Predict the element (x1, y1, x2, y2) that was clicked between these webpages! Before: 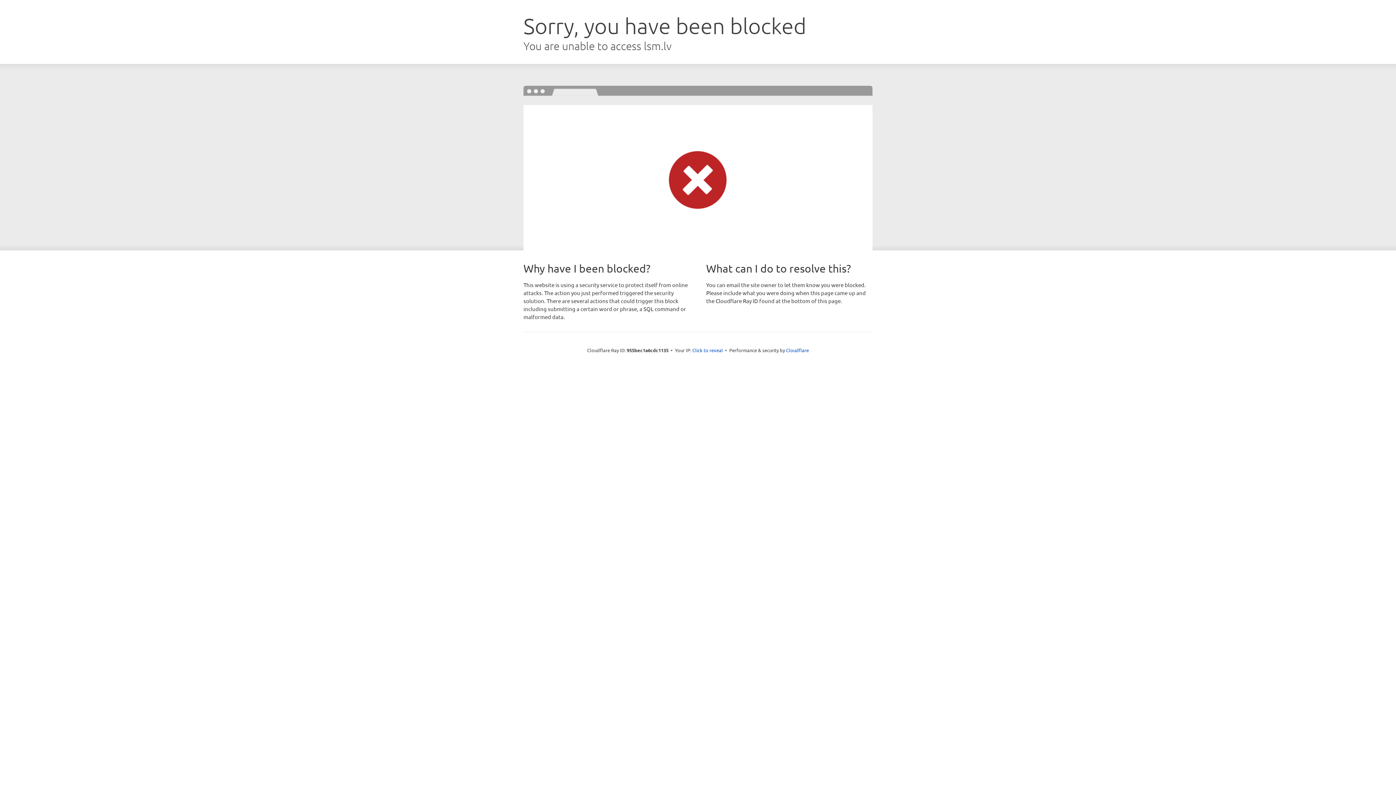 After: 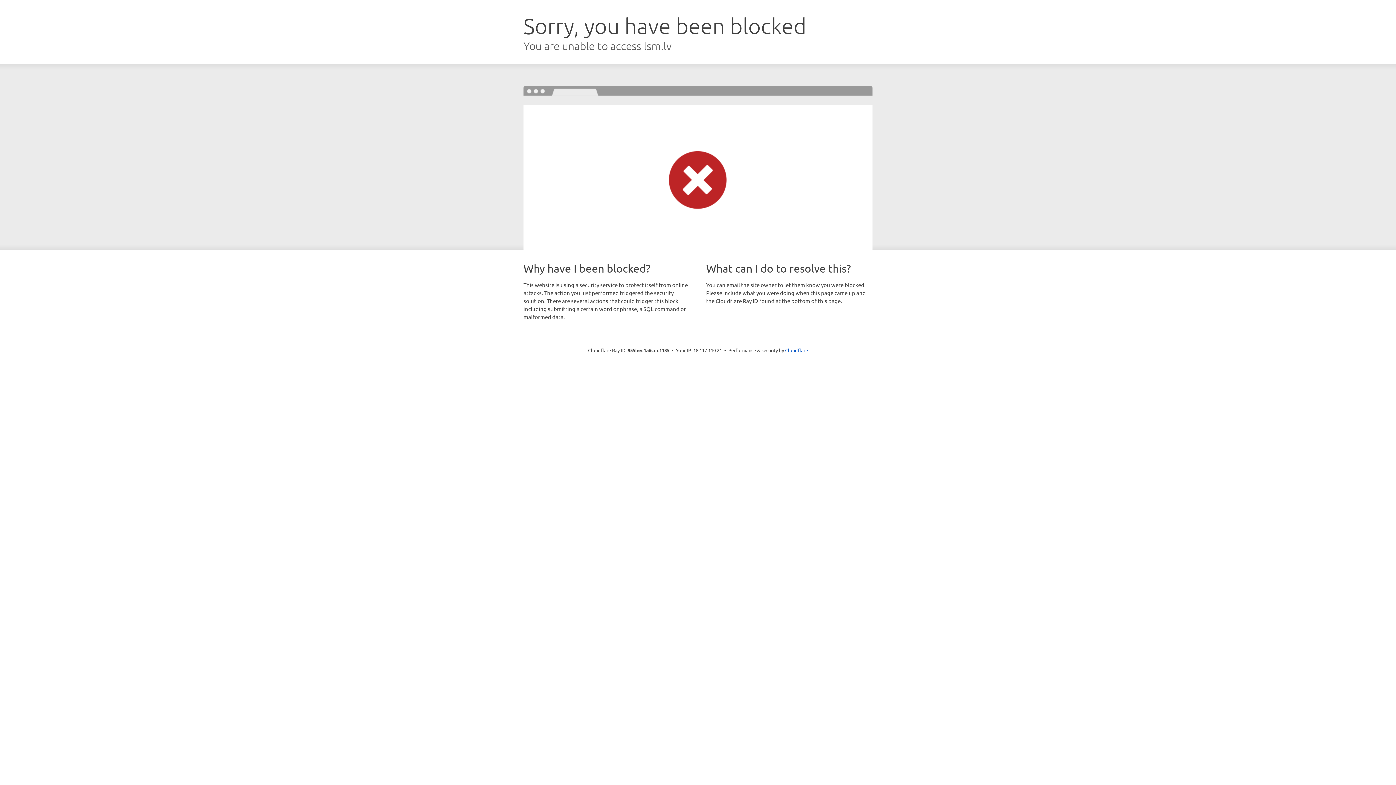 Action: label: Click to reveal bbox: (692, 346, 723, 353)